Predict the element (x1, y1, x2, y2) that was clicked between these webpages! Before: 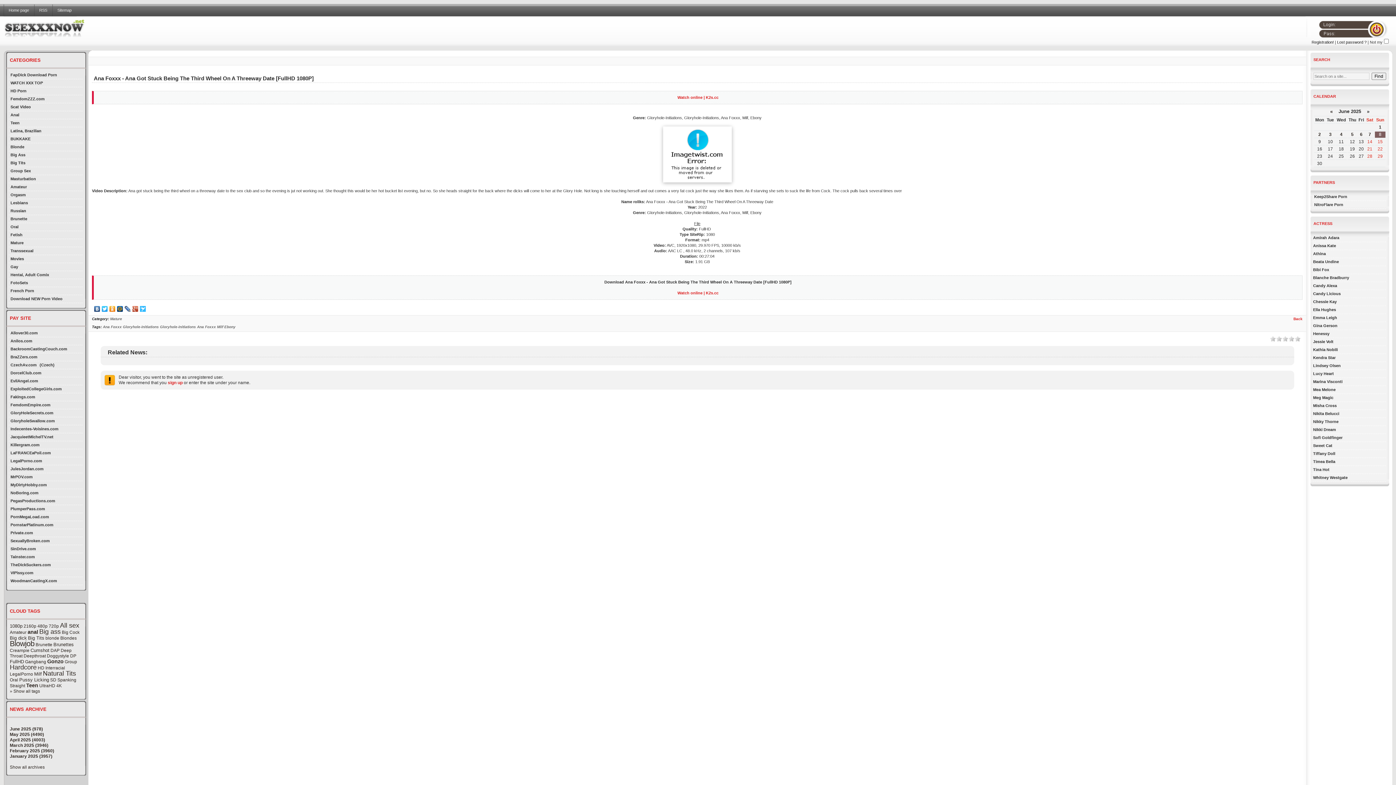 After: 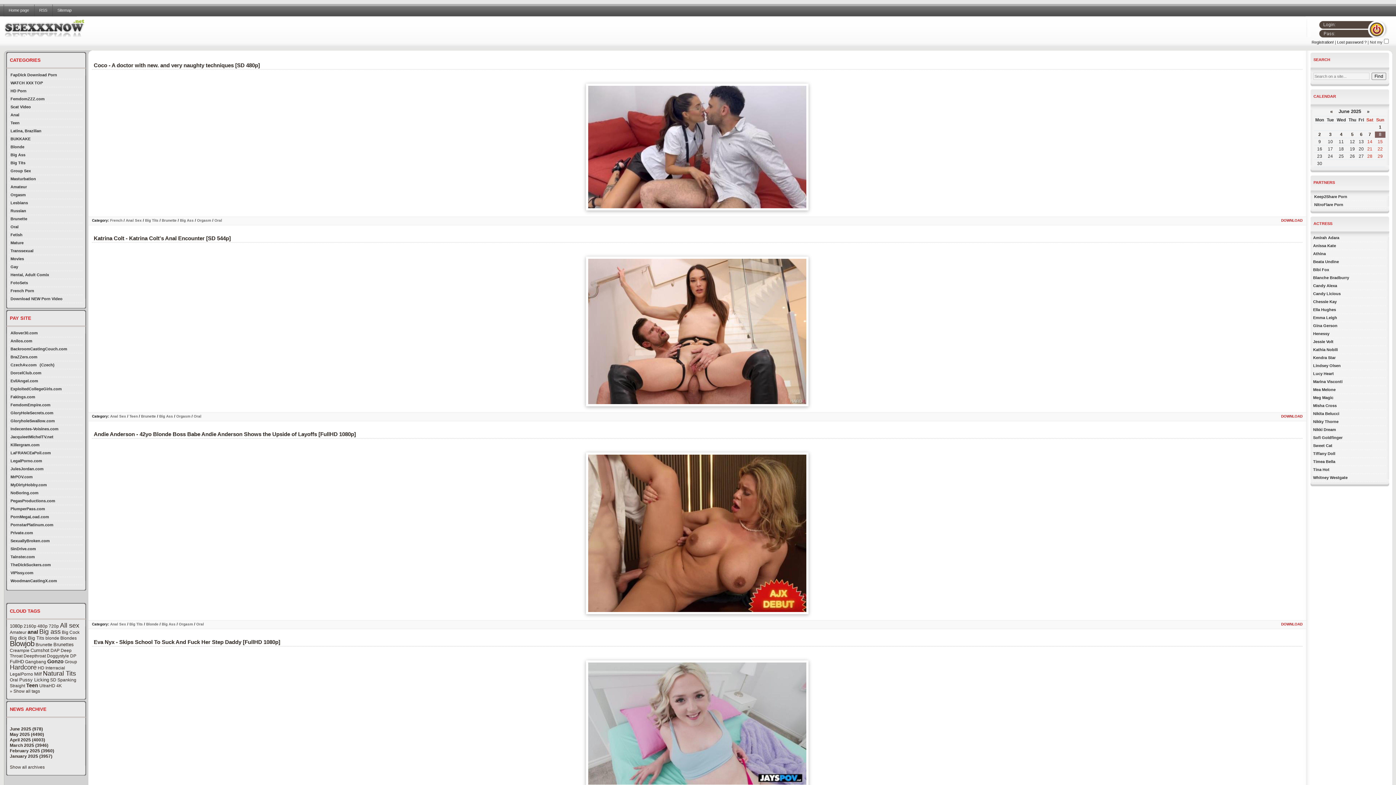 Action: bbox: (23, 653, 45, 658) label: Deepthroat